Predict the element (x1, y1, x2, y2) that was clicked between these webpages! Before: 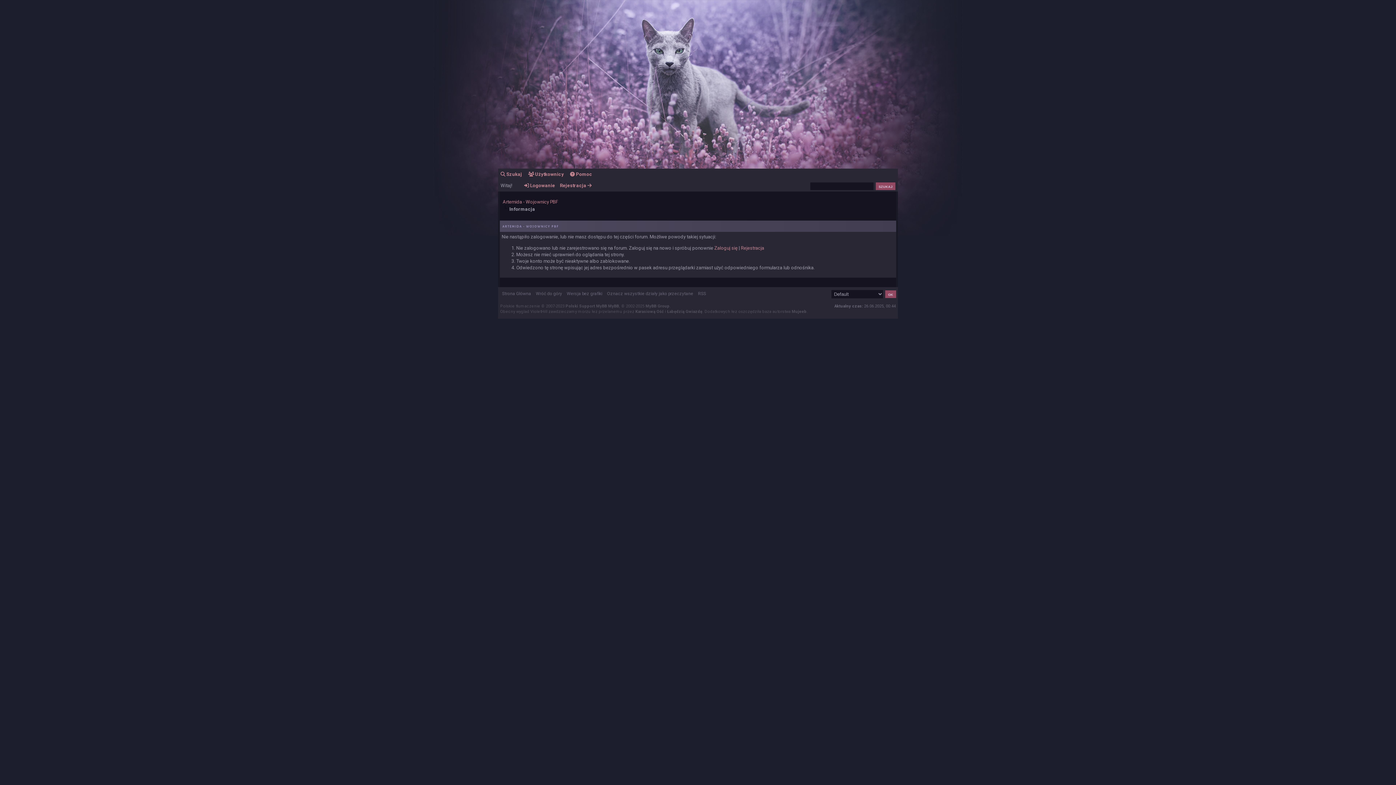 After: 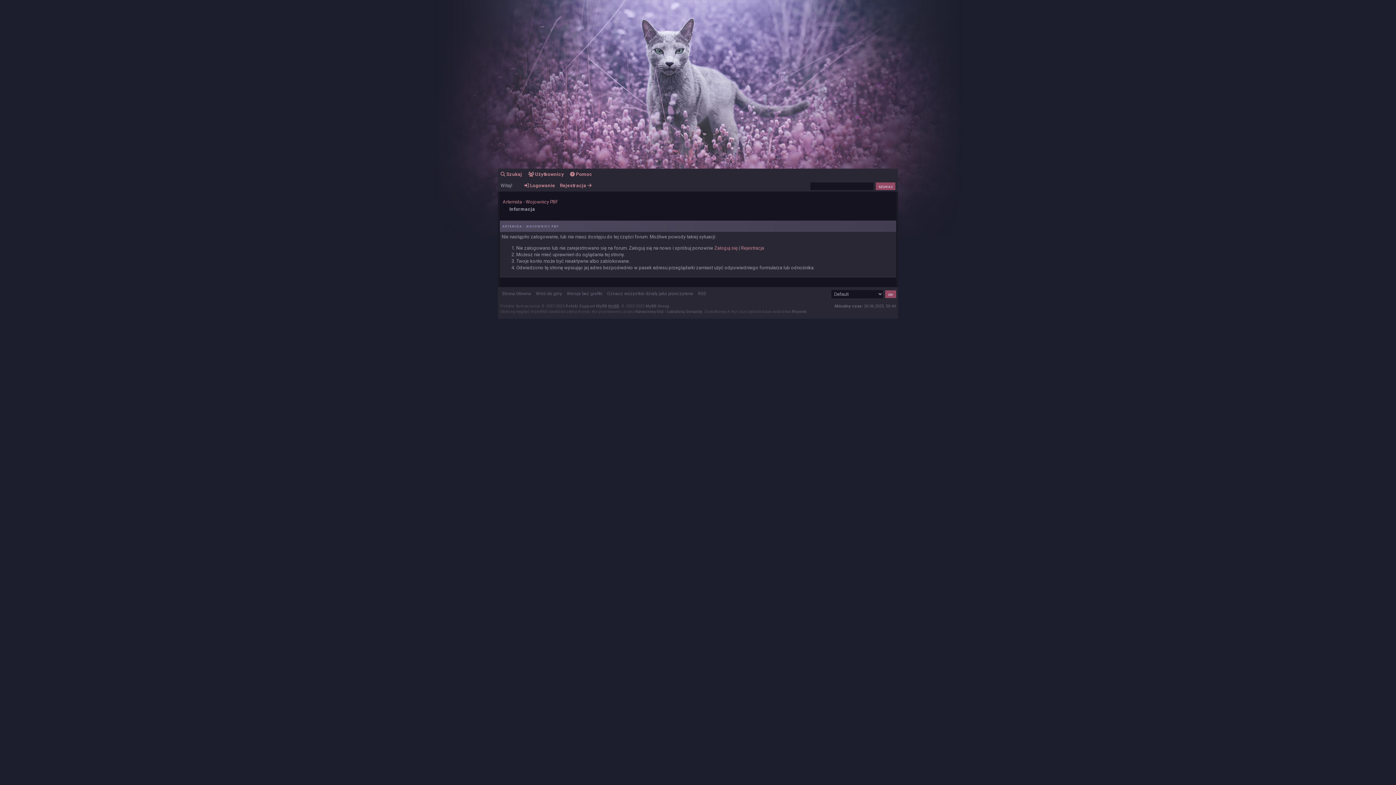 Action: label: MyBB bbox: (608, 304, 619, 308)